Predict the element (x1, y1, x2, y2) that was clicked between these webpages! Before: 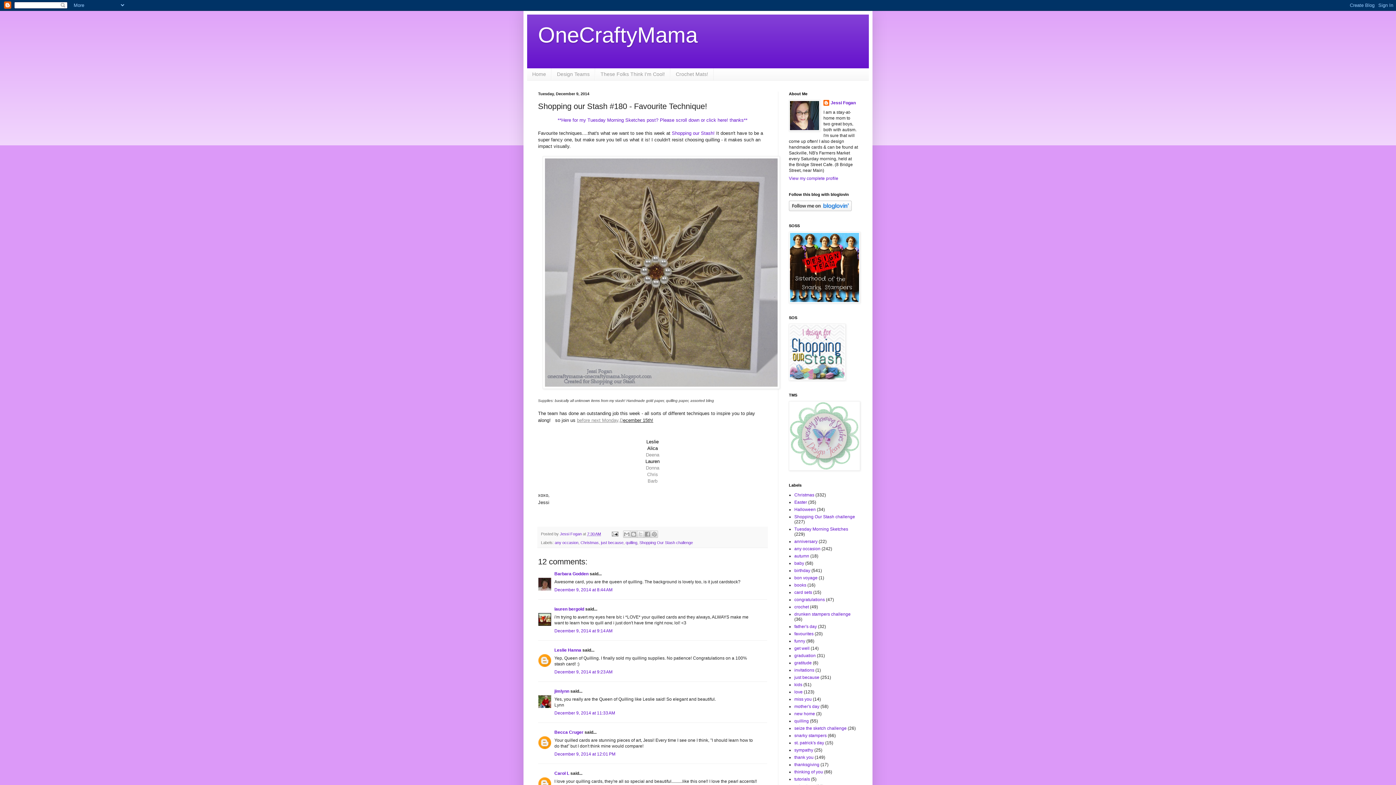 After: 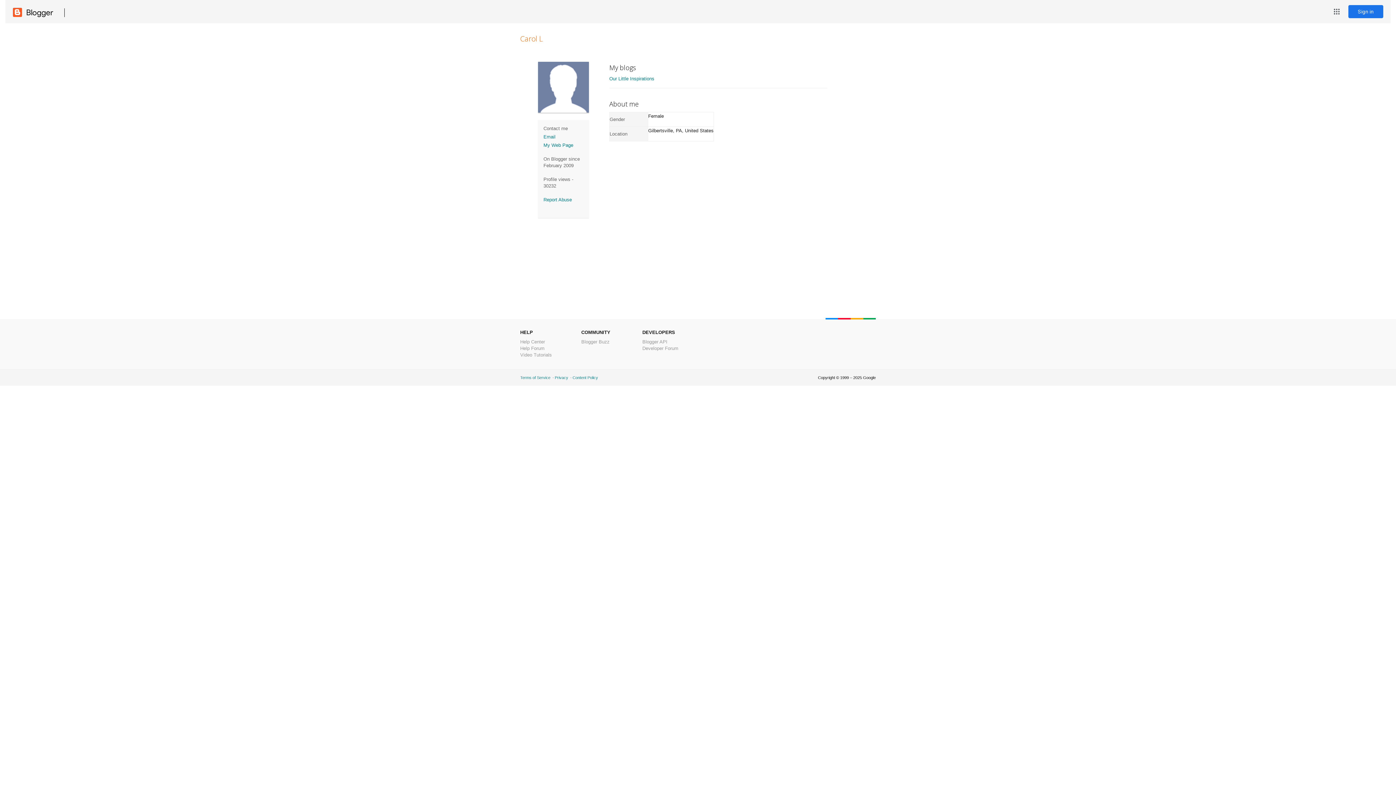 Action: bbox: (554, 771, 569, 776) label: Carol L